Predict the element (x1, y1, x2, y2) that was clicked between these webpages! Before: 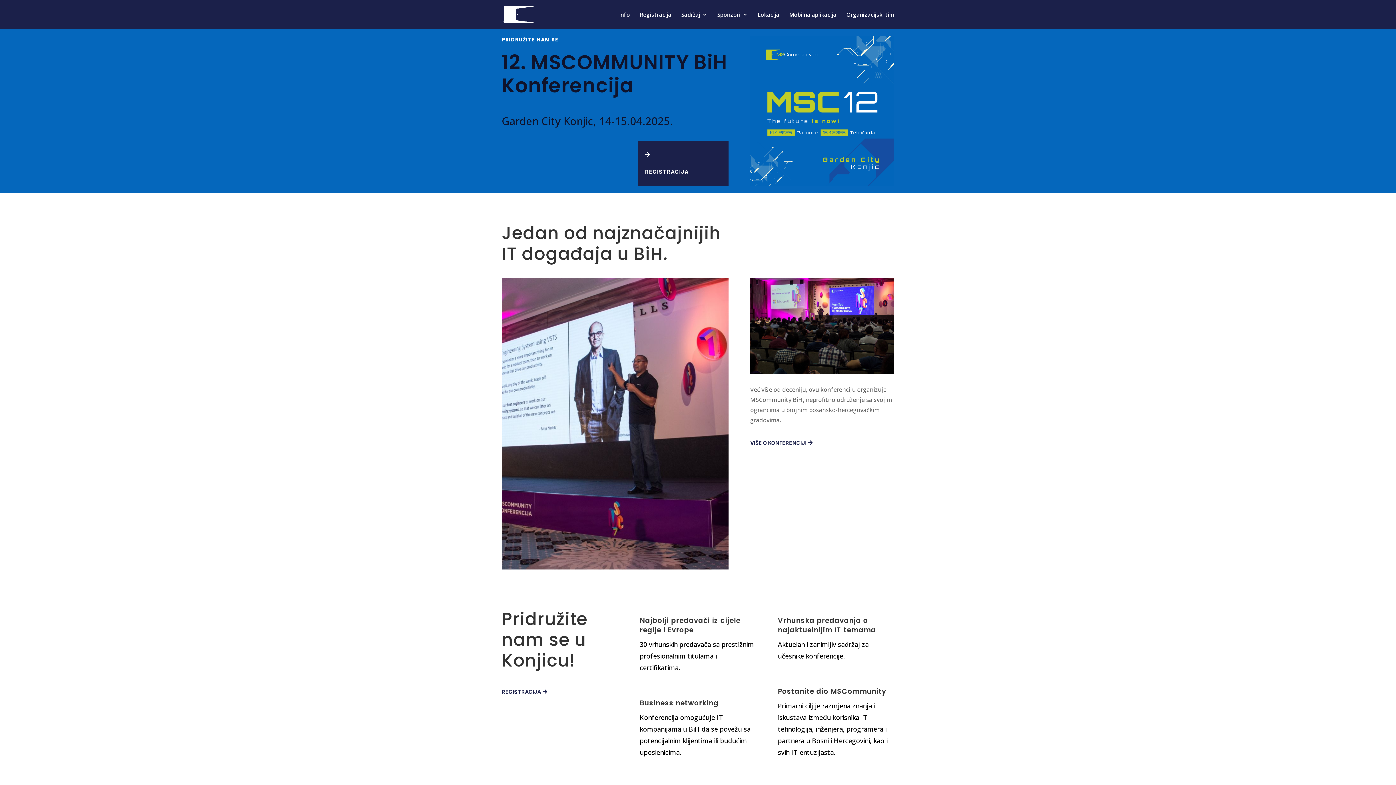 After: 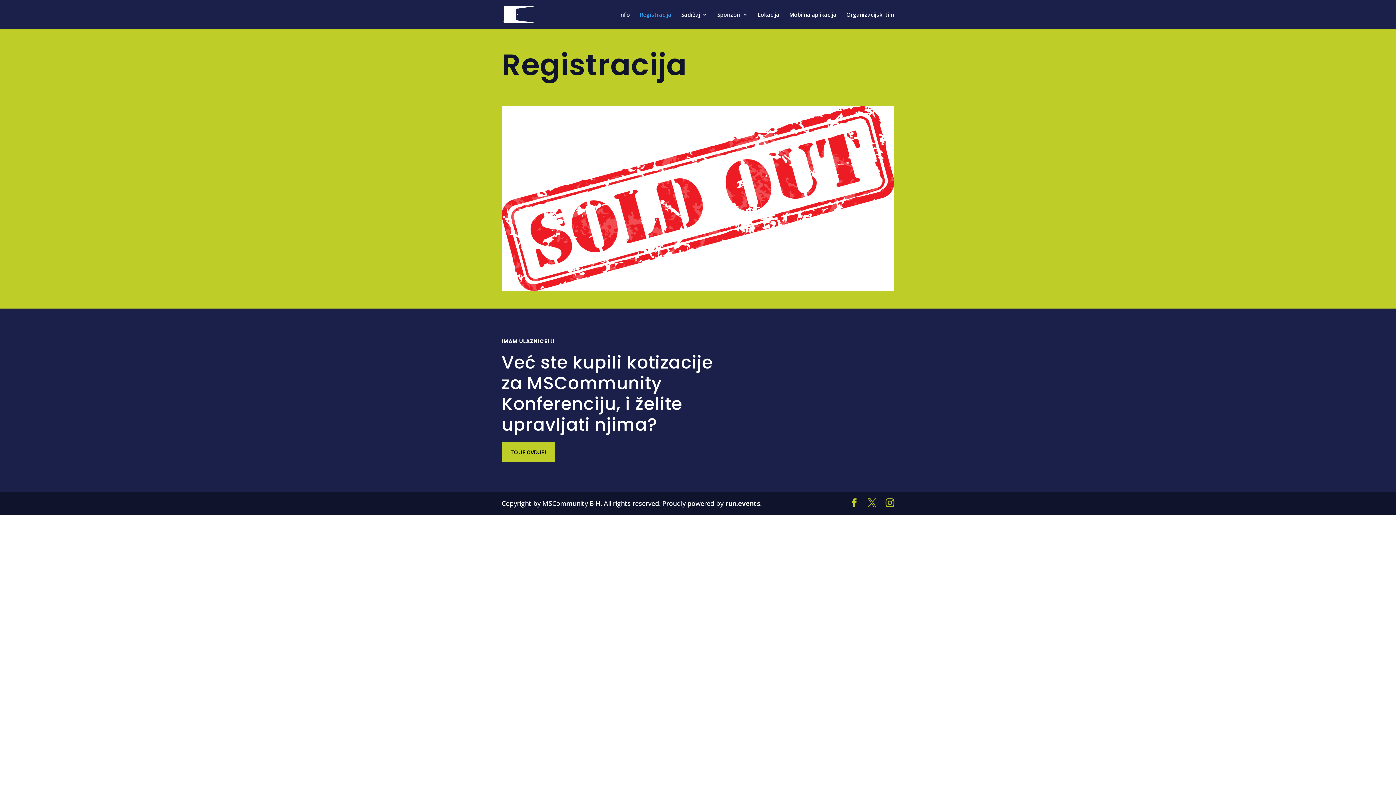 Action: bbox: (501, 686, 541, 698) label: REGISTRACIJA